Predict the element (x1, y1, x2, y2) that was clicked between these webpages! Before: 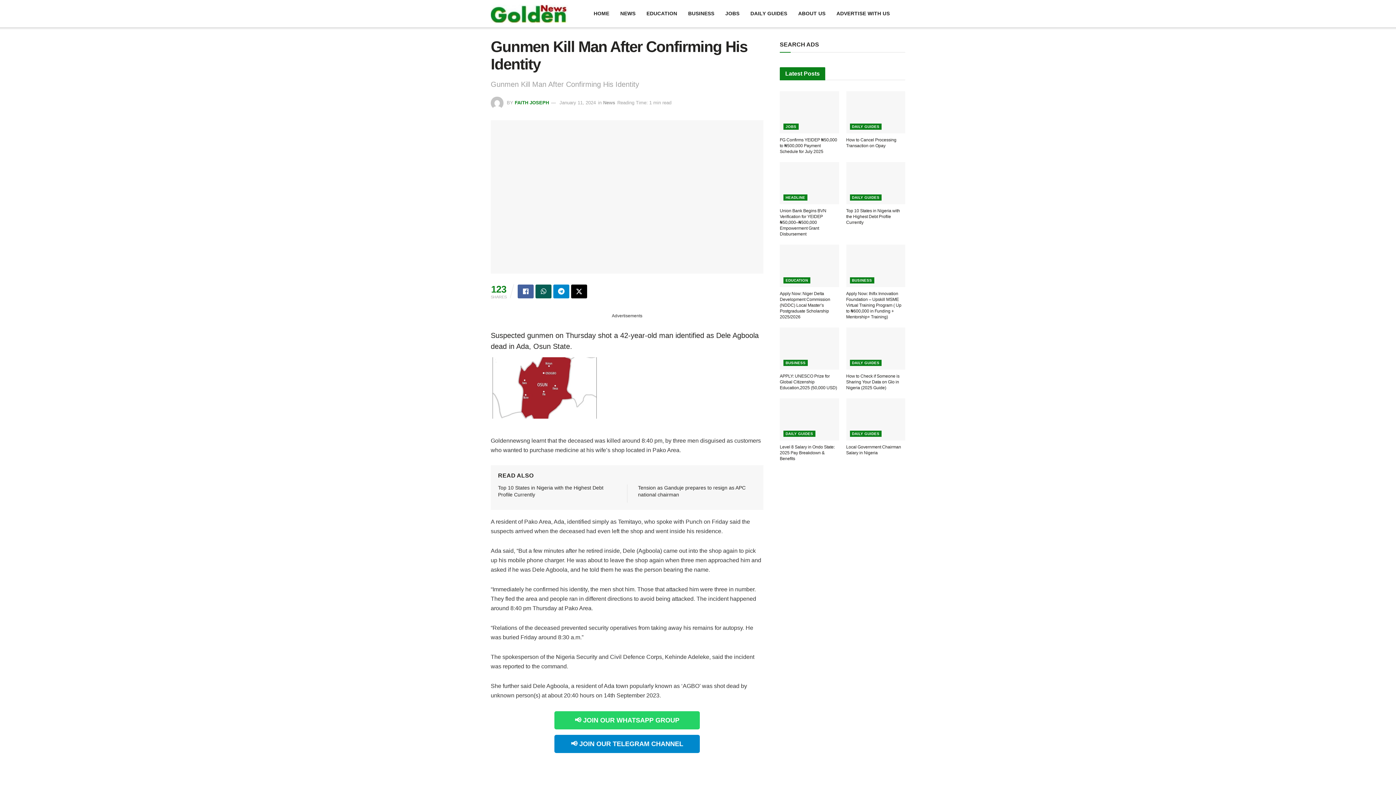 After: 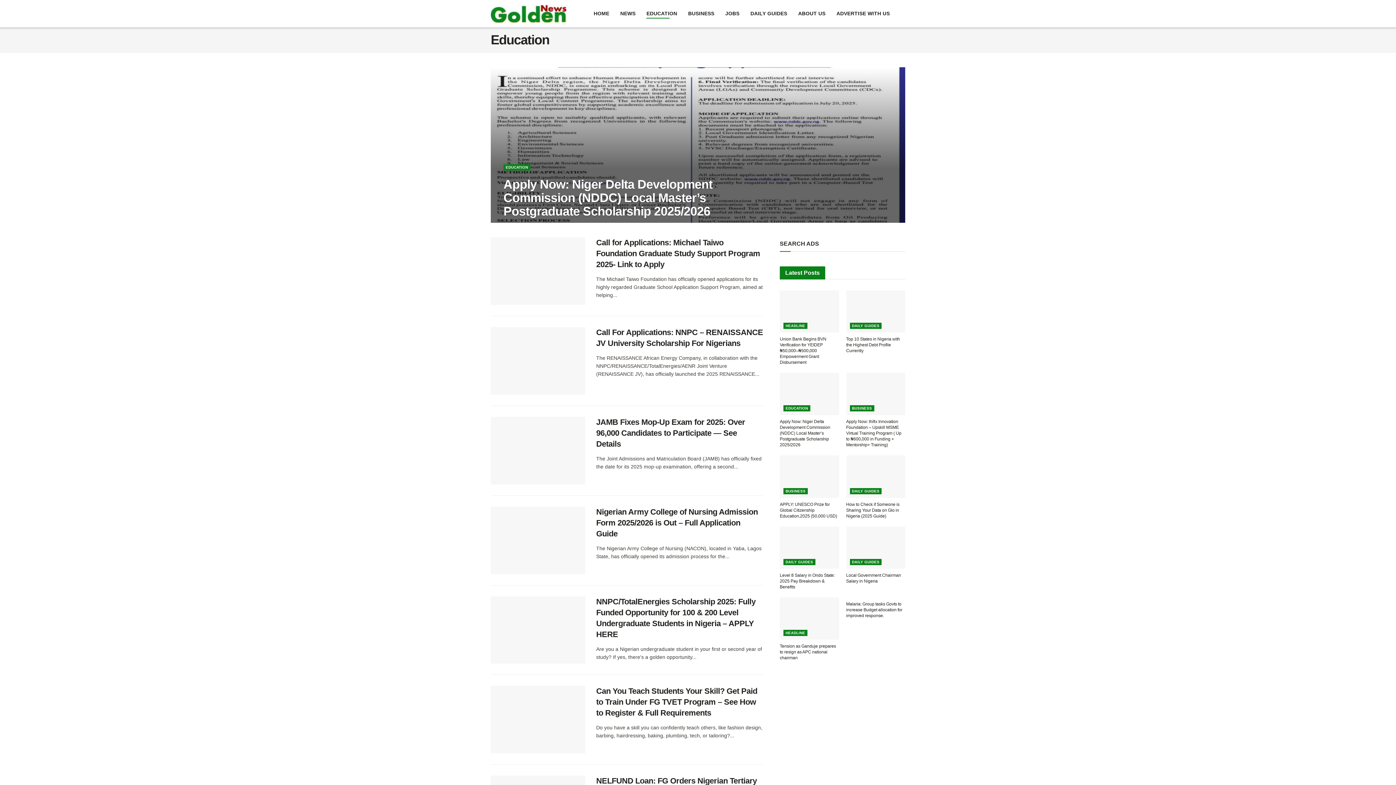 Action: bbox: (646, 8, 677, 18) label: EDUCATION